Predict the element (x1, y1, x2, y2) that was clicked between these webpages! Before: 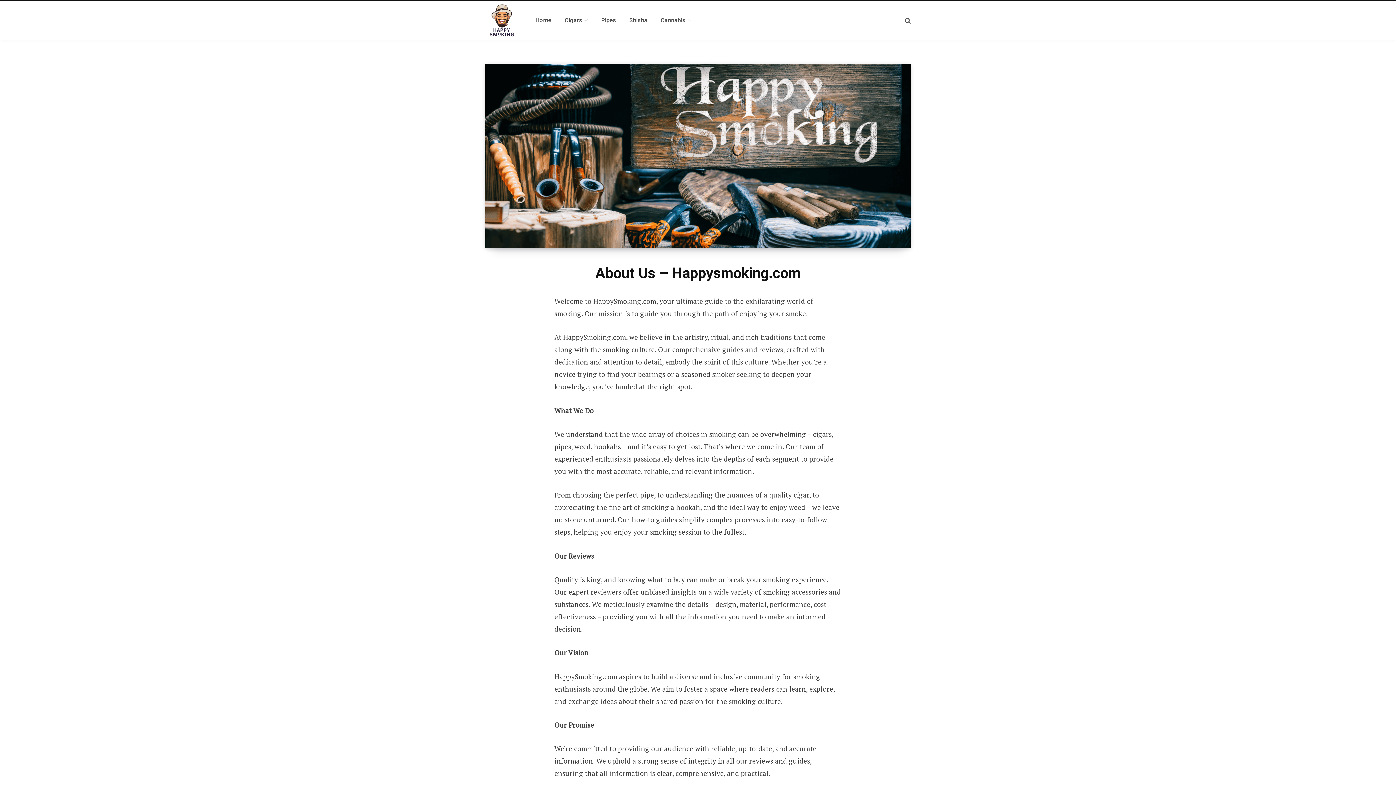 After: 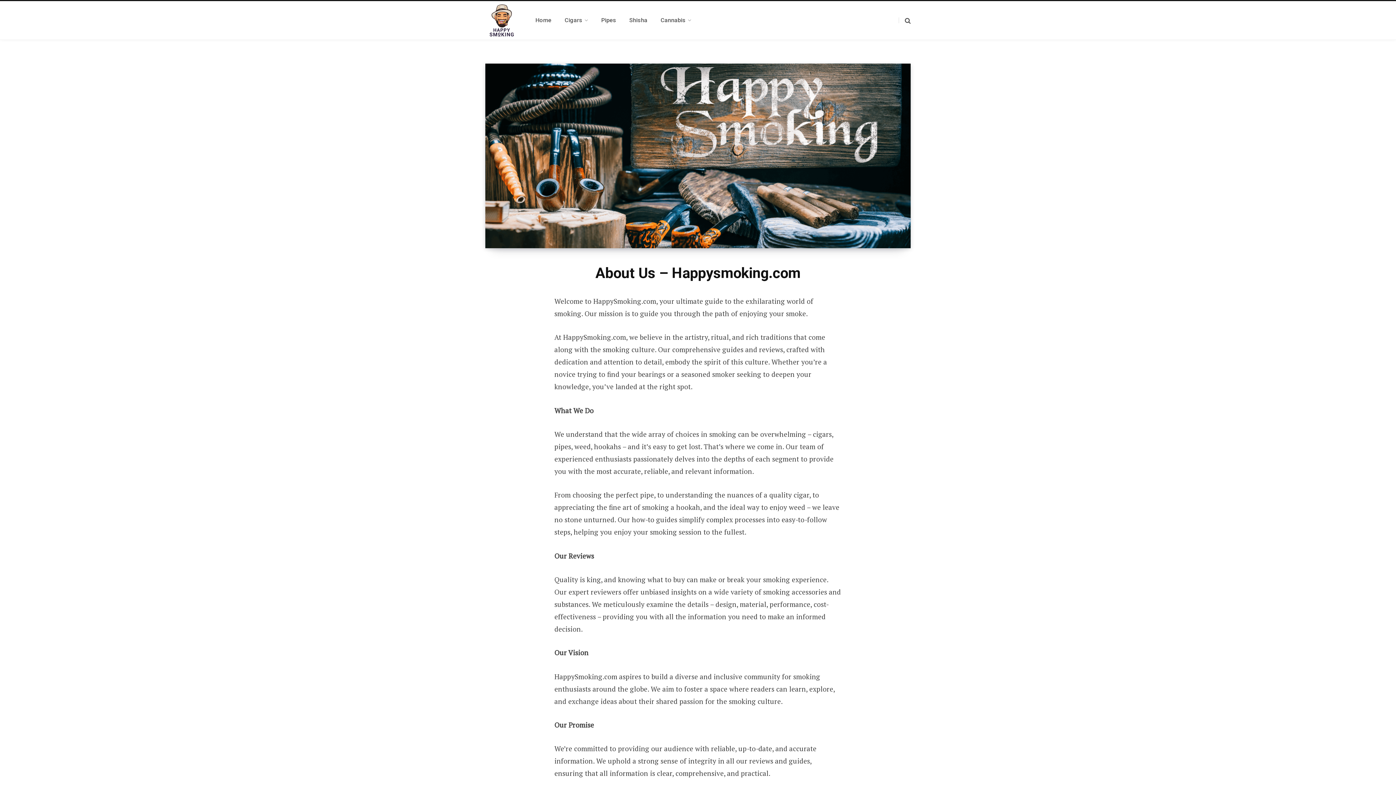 Action: bbox: (868, 12, 877, 28) label: Pinterest